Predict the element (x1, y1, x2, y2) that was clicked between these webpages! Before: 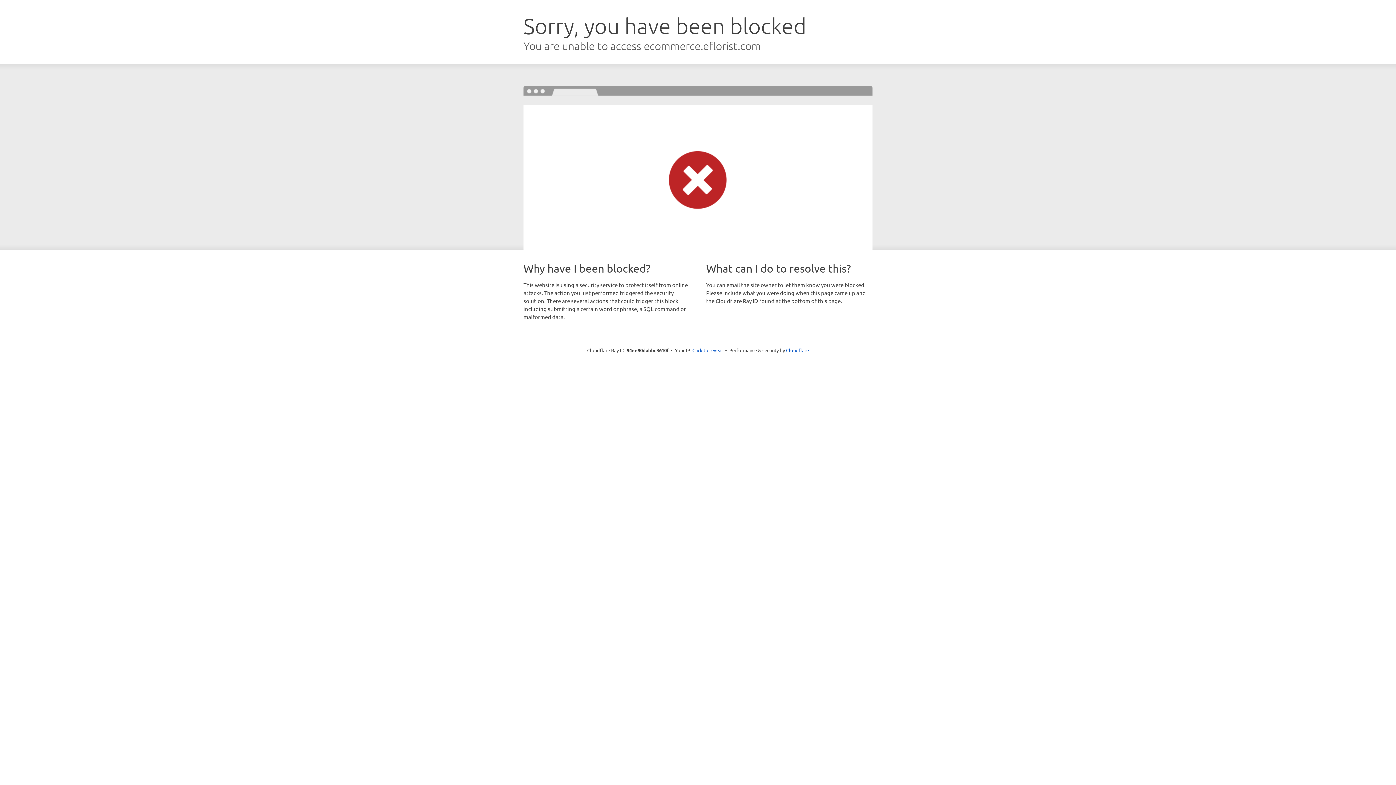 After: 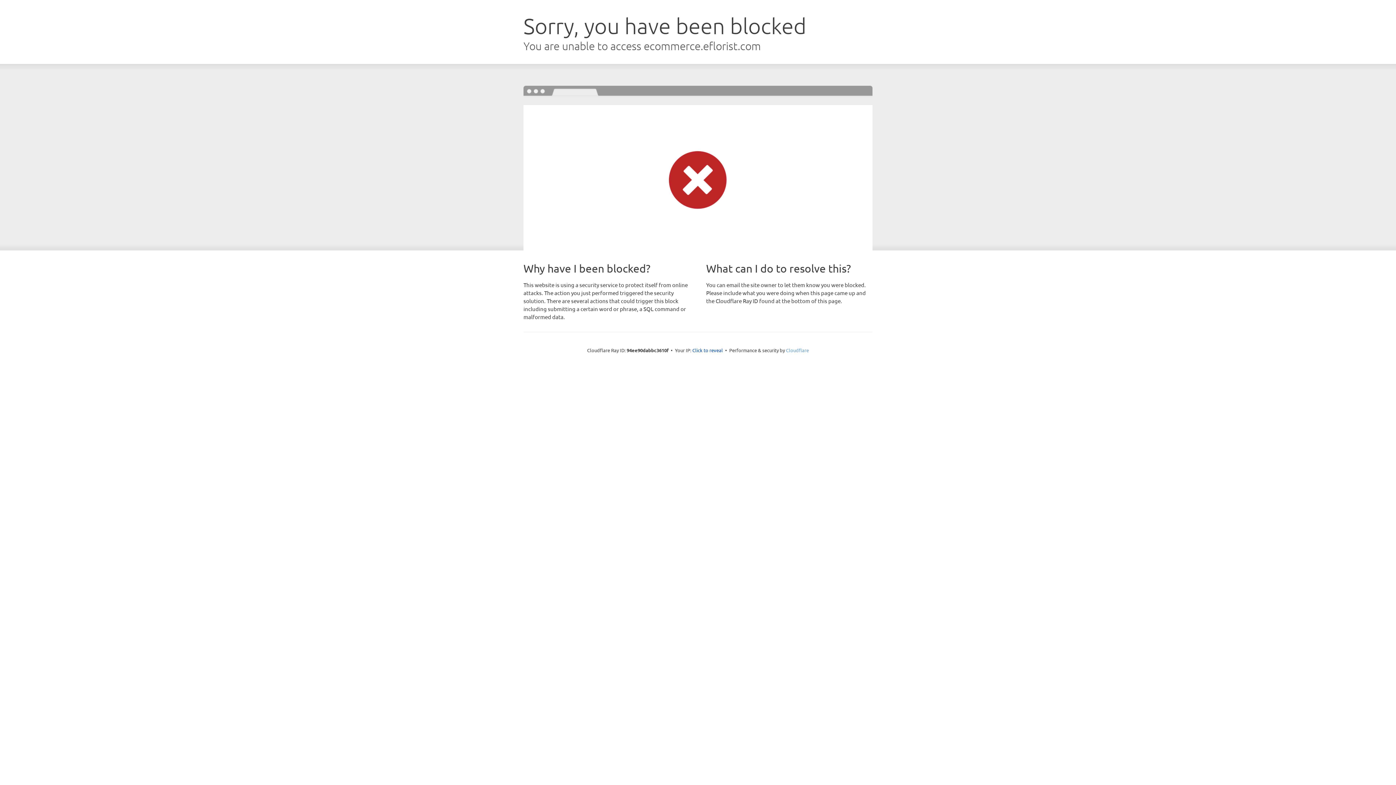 Action: bbox: (786, 347, 809, 353) label: Cloudflare